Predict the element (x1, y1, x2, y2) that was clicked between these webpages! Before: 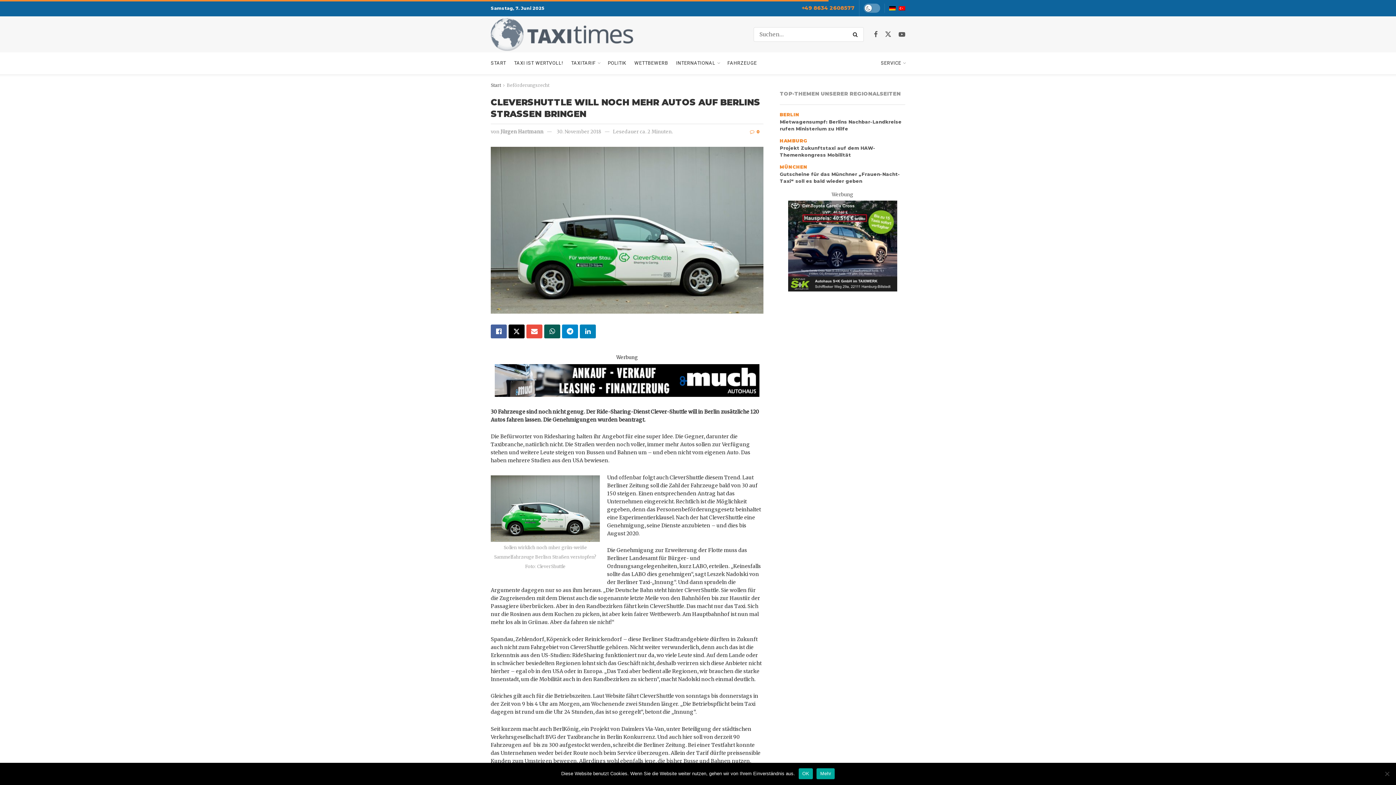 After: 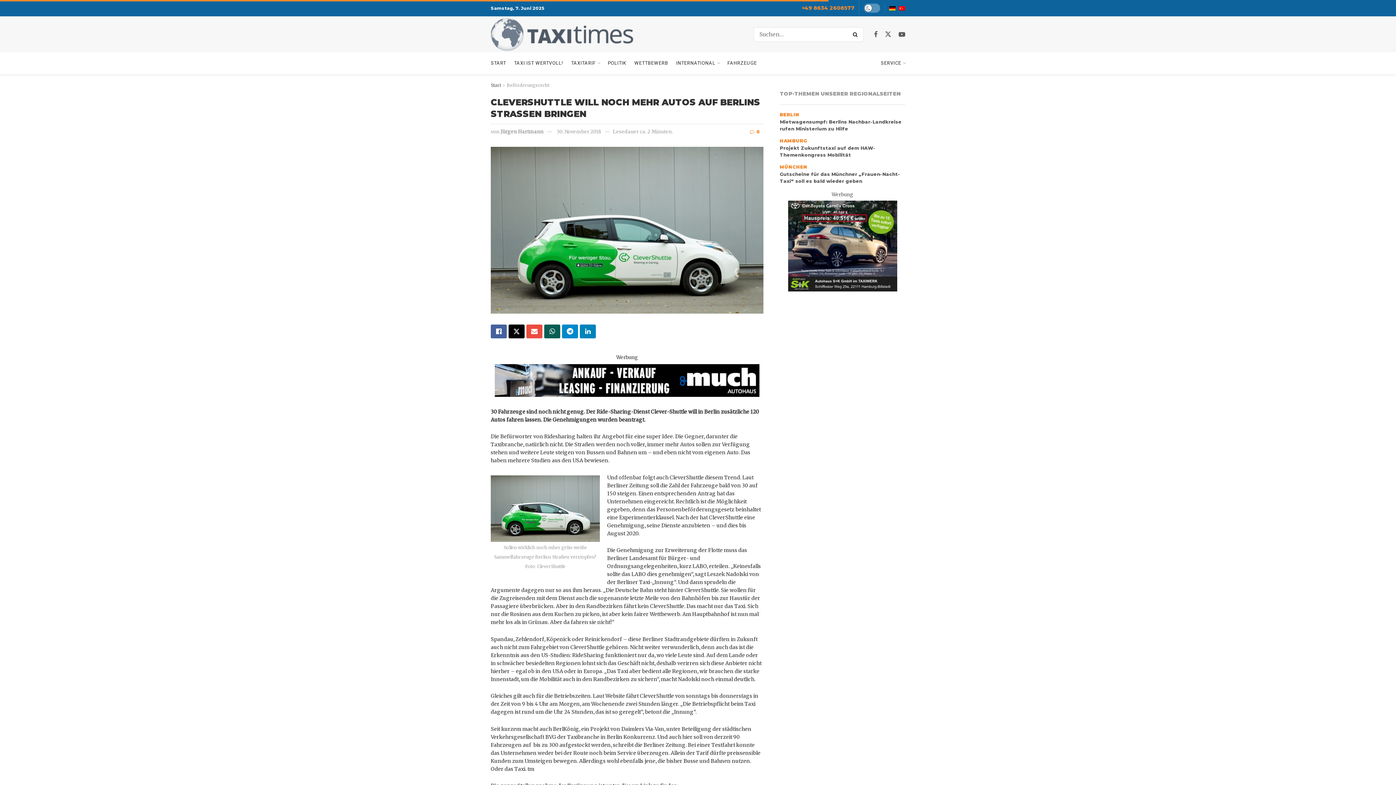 Action: label: OK bbox: (798, 768, 813, 779)